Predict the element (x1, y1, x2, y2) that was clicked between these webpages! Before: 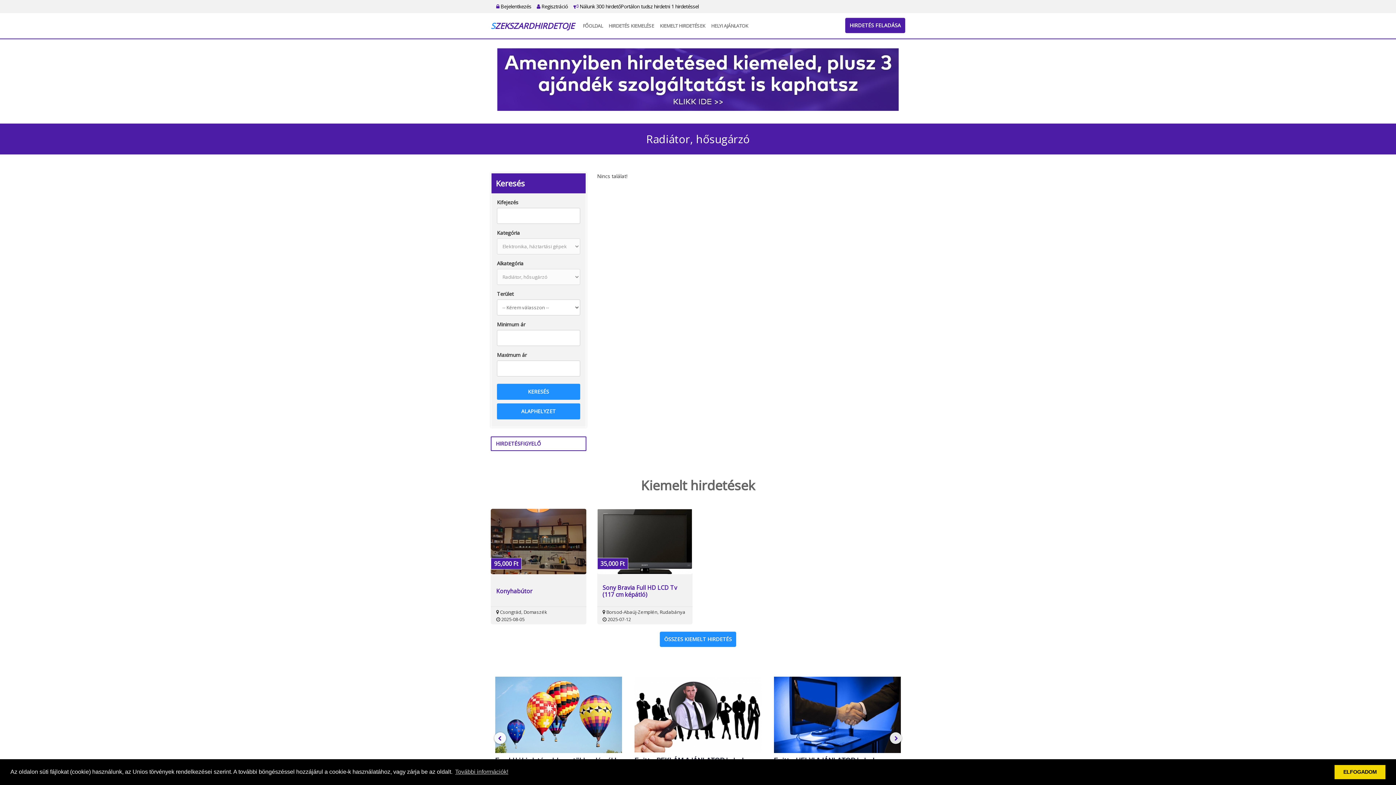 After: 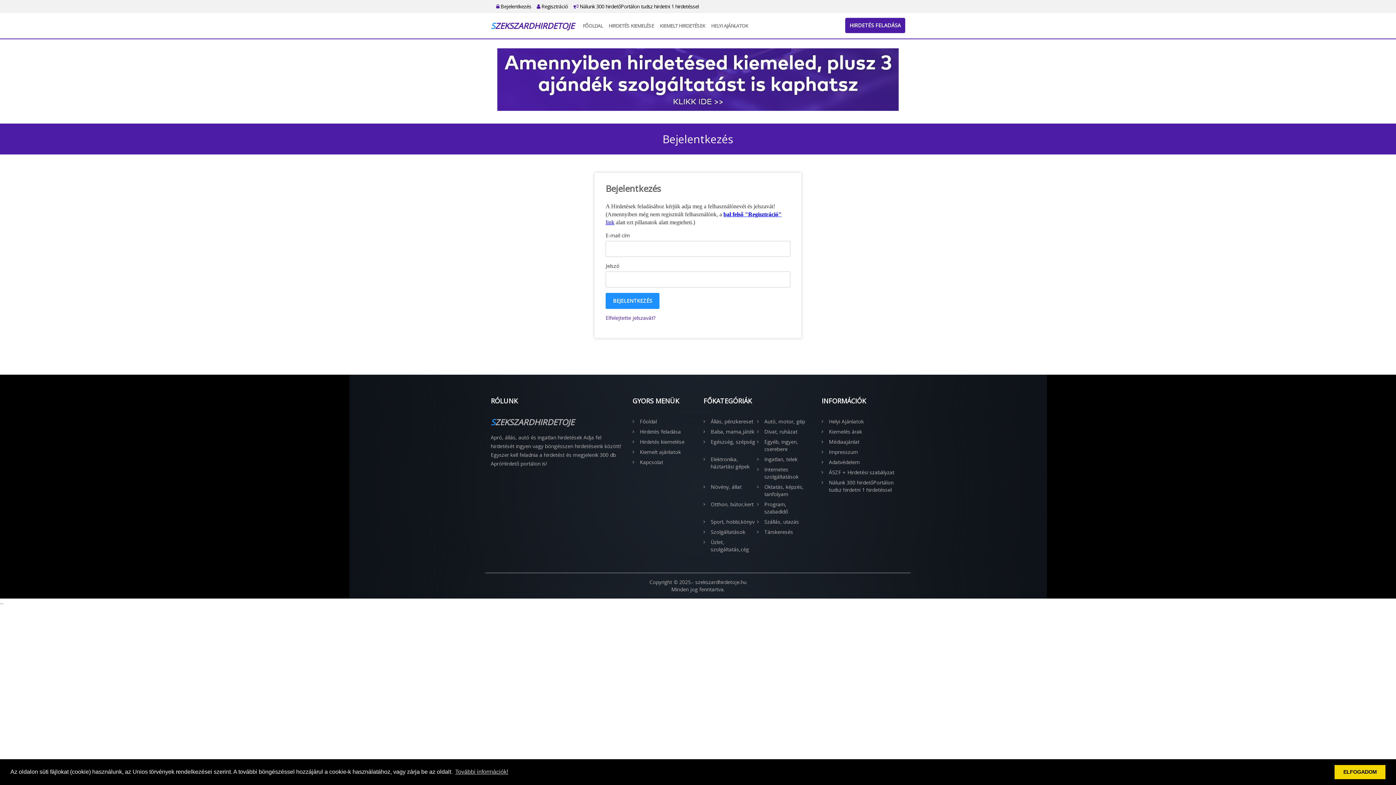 Action: label: HIRDETÉS FELADÁSA bbox: (845, 17, 905, 33)